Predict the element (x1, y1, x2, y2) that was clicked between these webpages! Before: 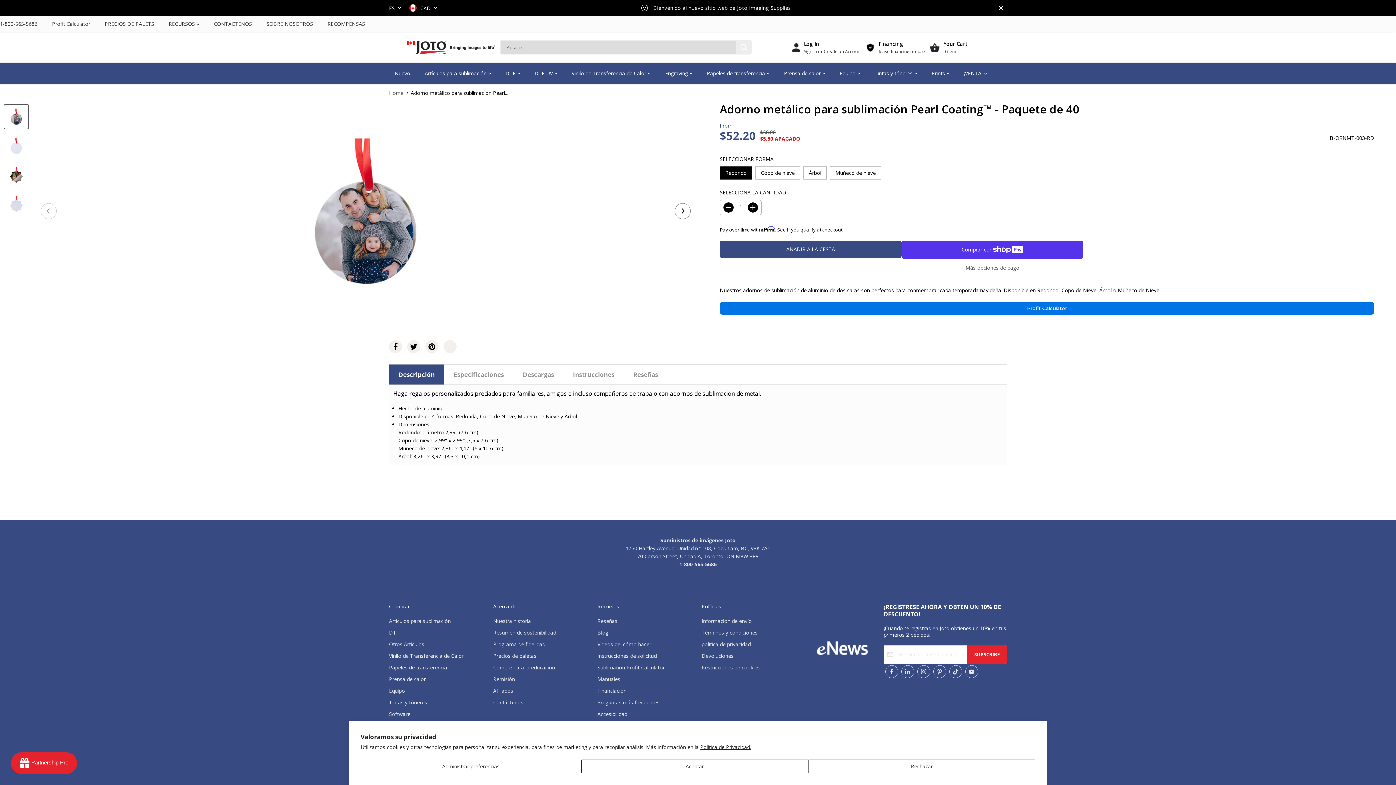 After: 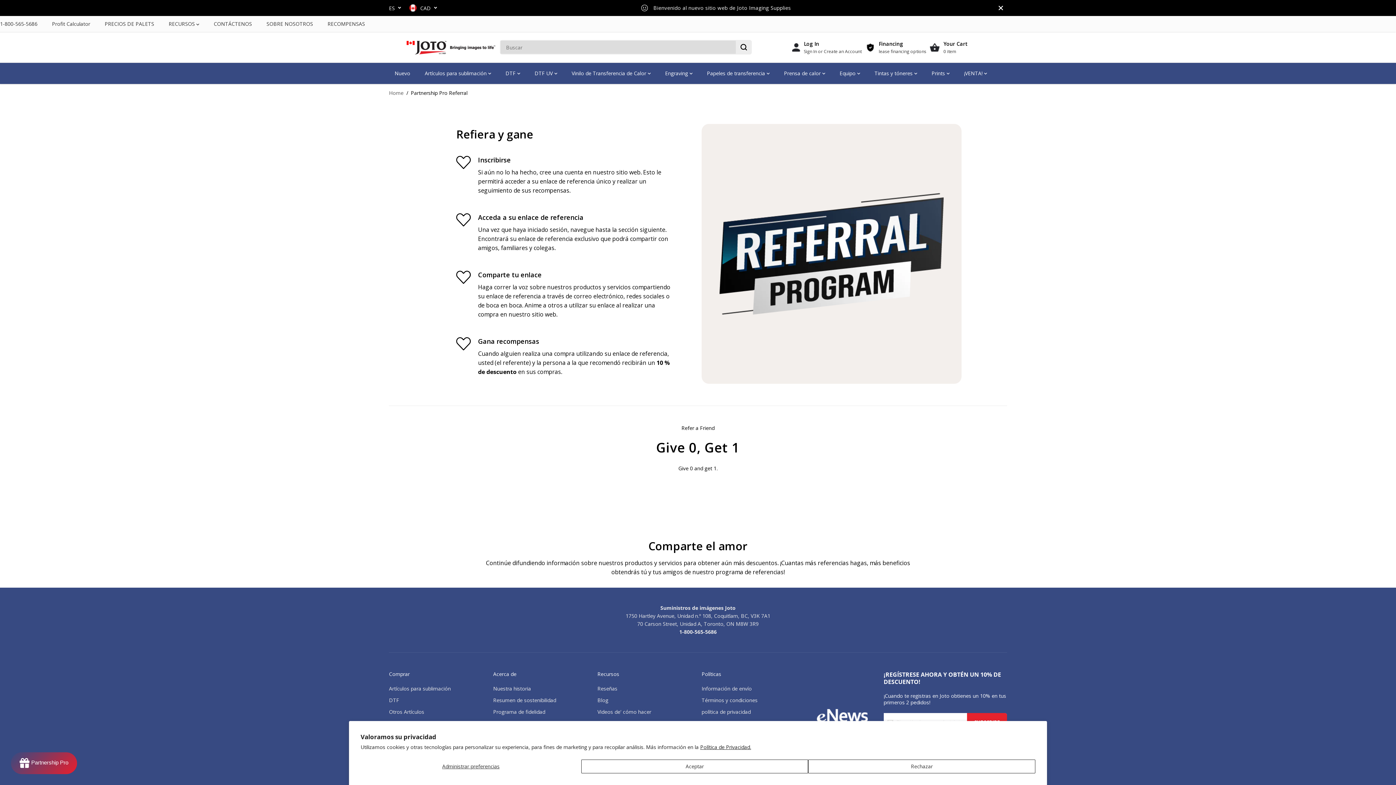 Action: label: Remisión bbox: (493, 675, 515, 683)